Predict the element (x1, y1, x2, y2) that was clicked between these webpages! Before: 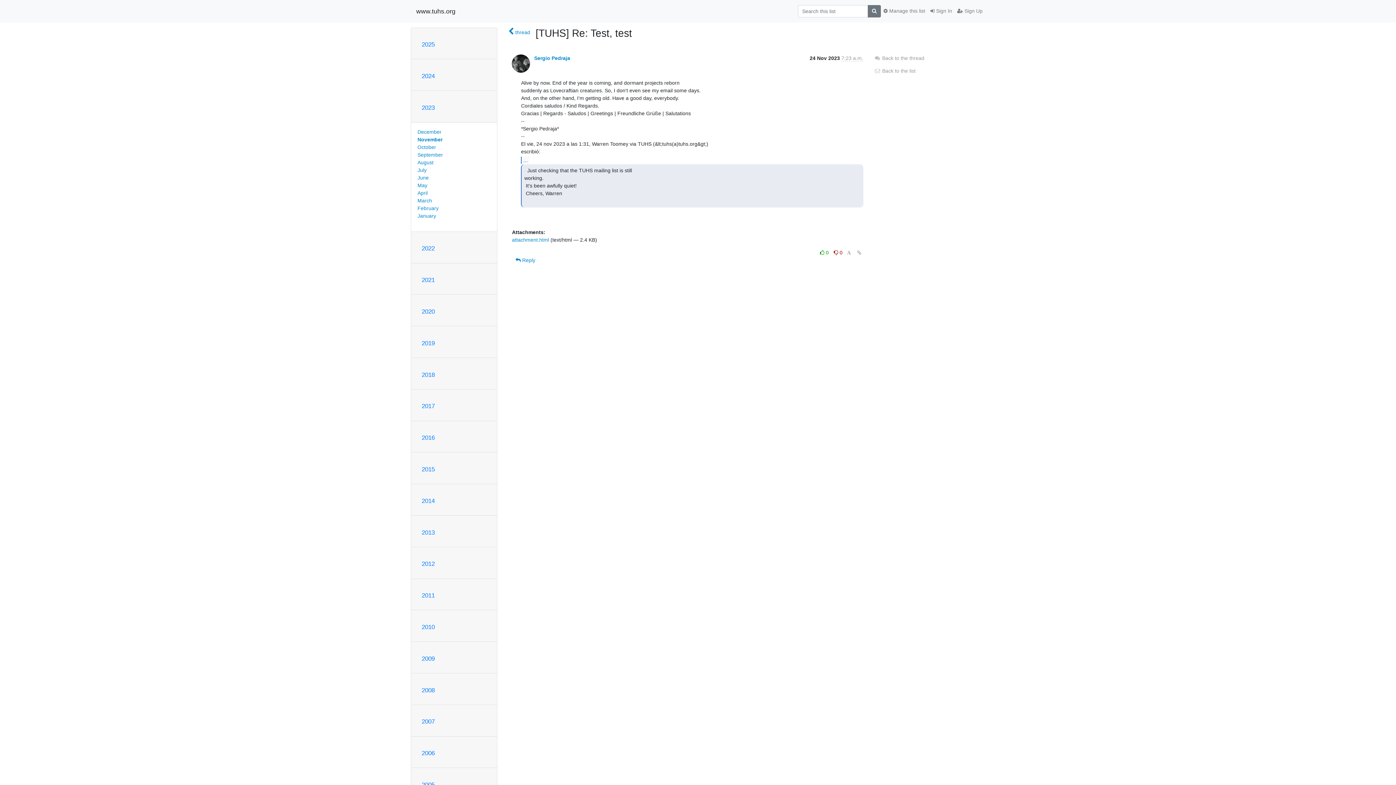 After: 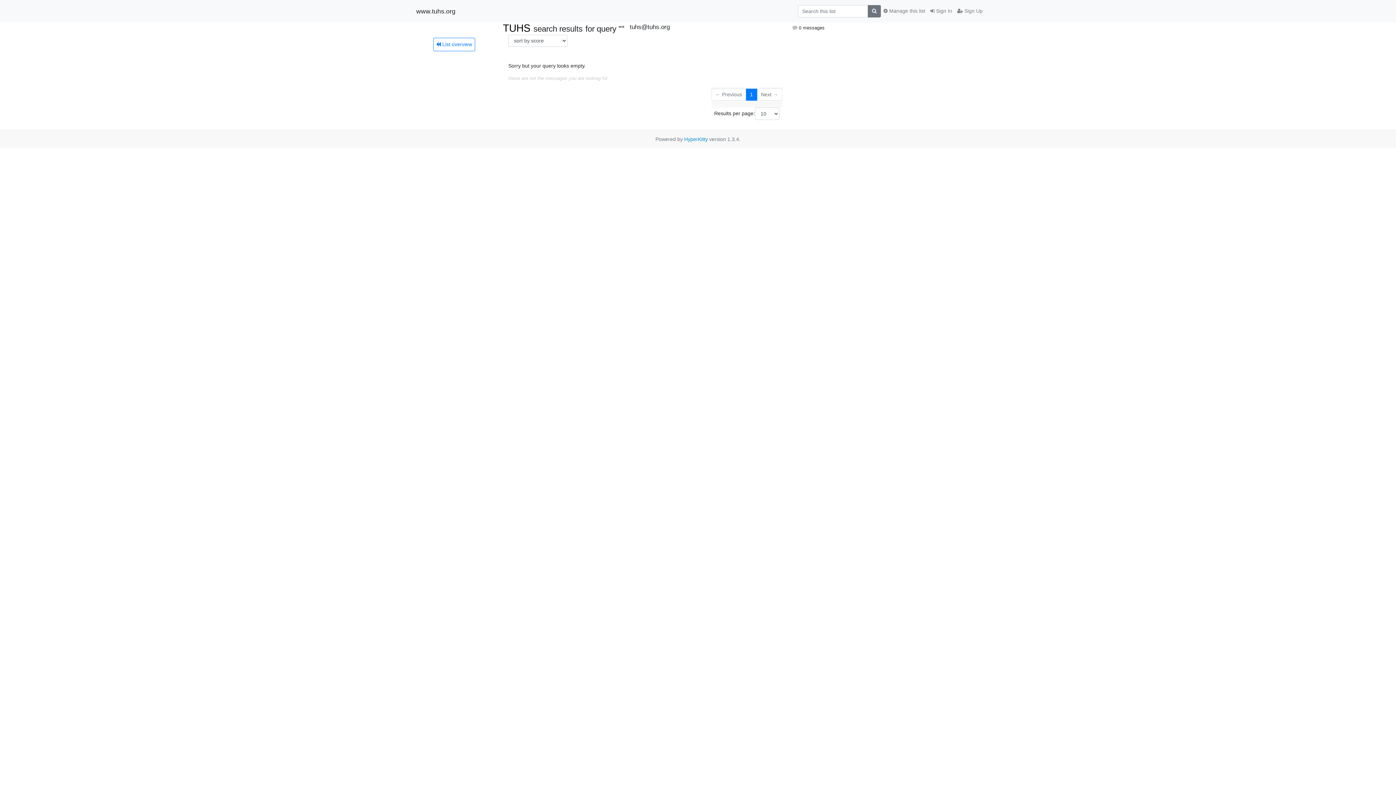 Action: bbox: (868, 5, 881, 17)